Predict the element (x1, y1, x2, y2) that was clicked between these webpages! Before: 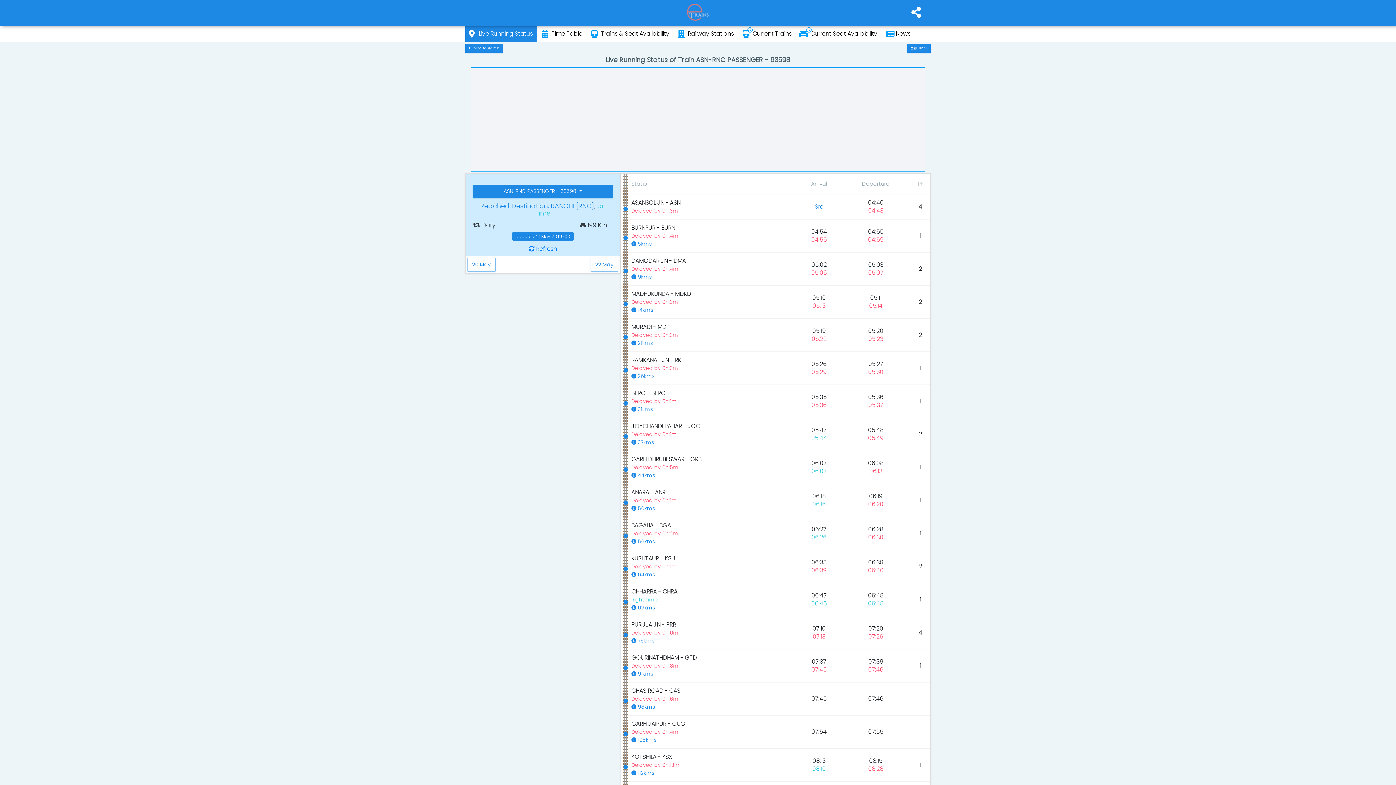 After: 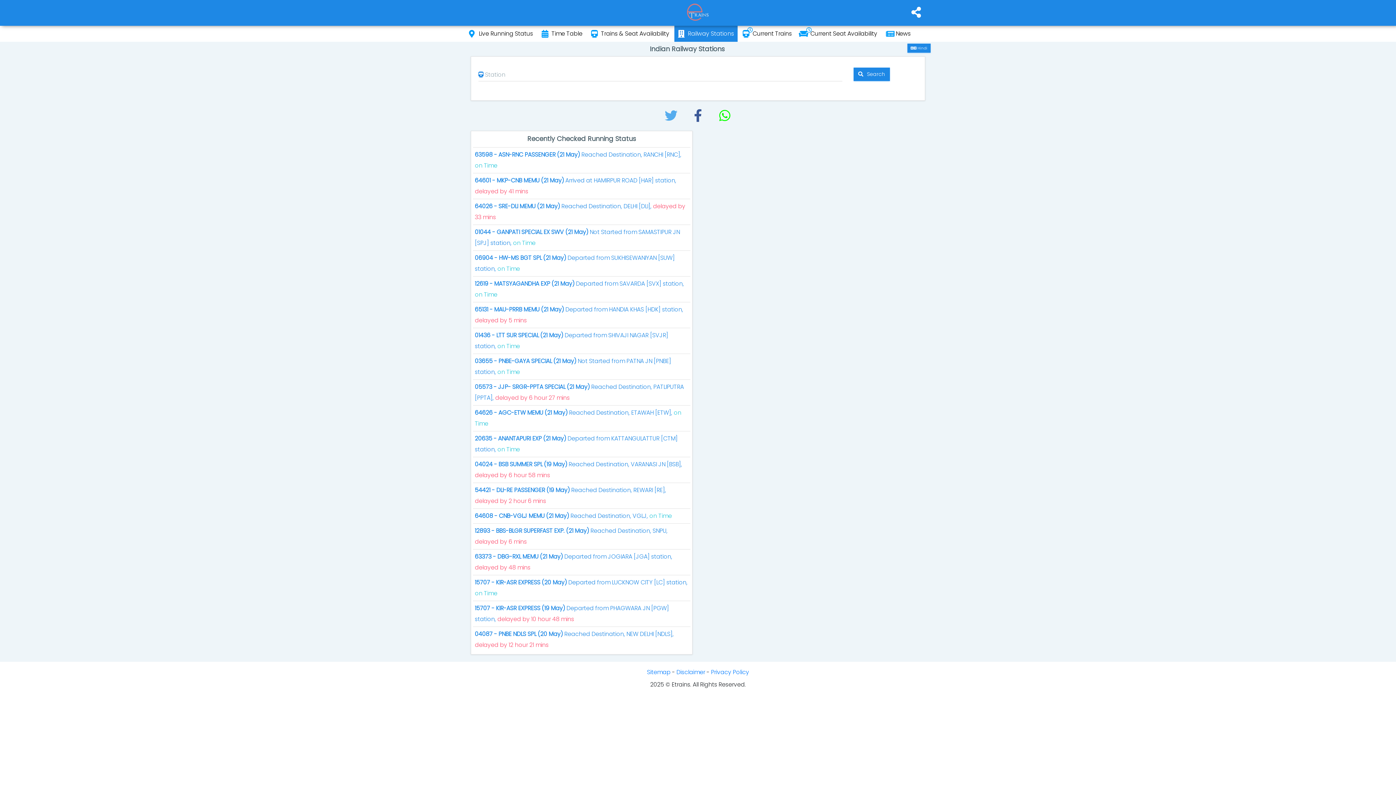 Action: bbox: (674, 27, 737, 40) label: Railway Stations